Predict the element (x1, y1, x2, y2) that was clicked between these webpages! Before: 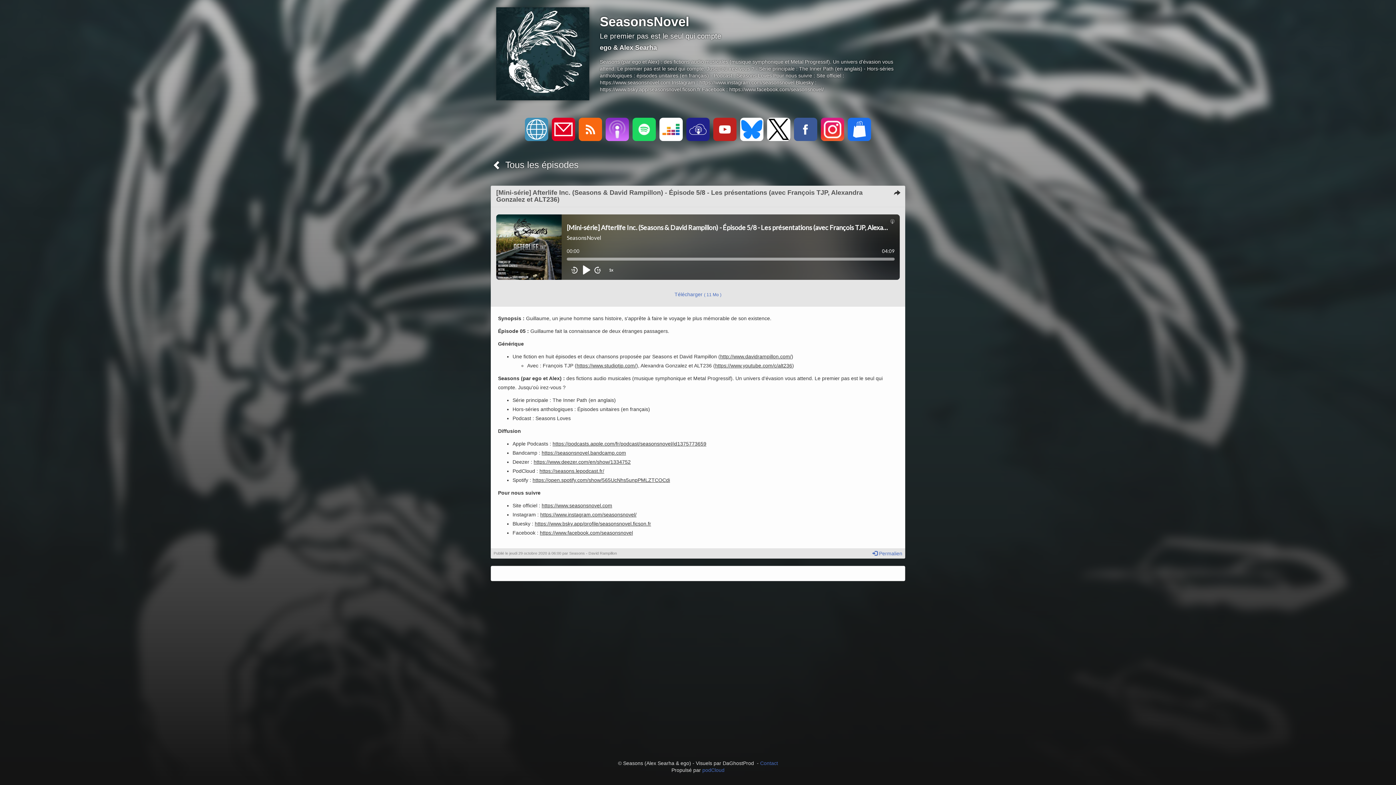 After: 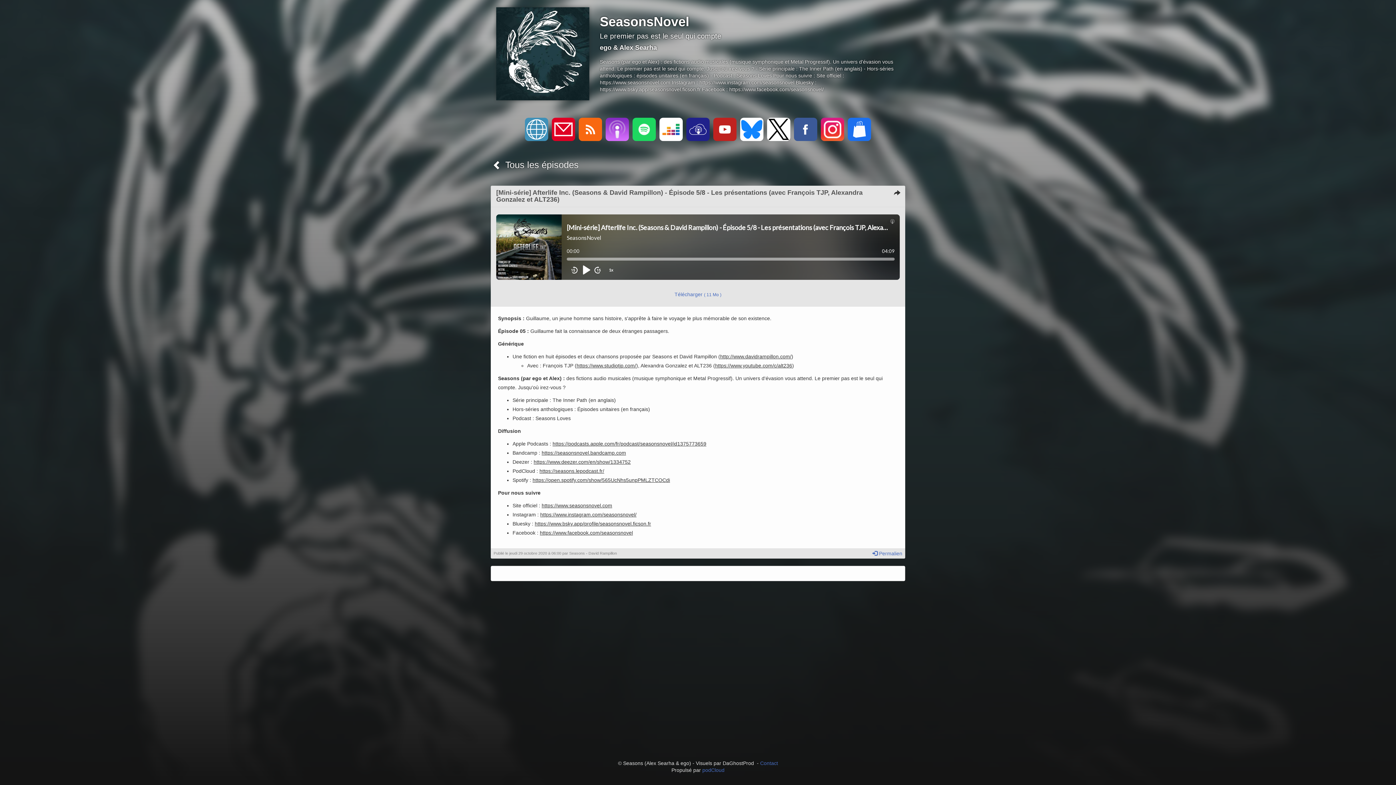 Action: bbox: (820, 126, 845, 131)